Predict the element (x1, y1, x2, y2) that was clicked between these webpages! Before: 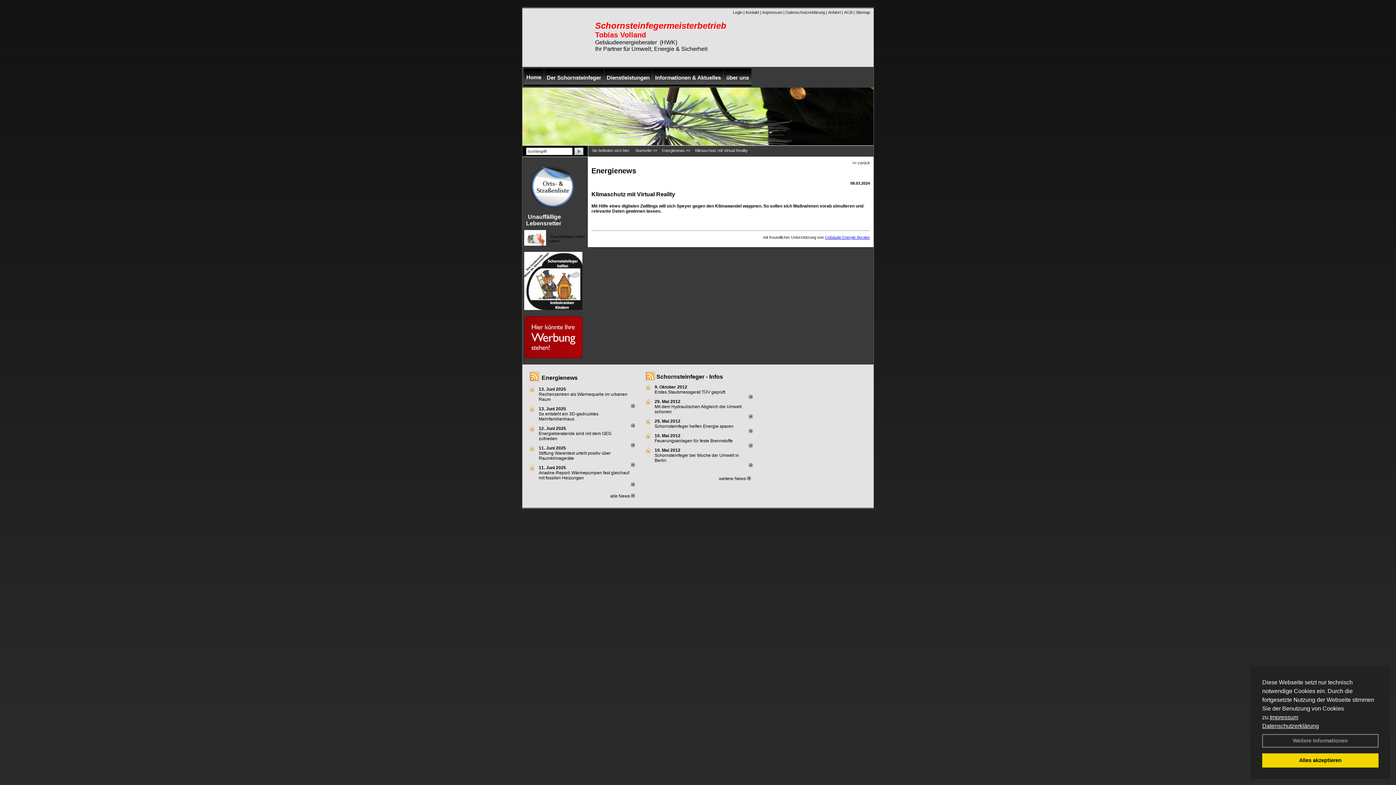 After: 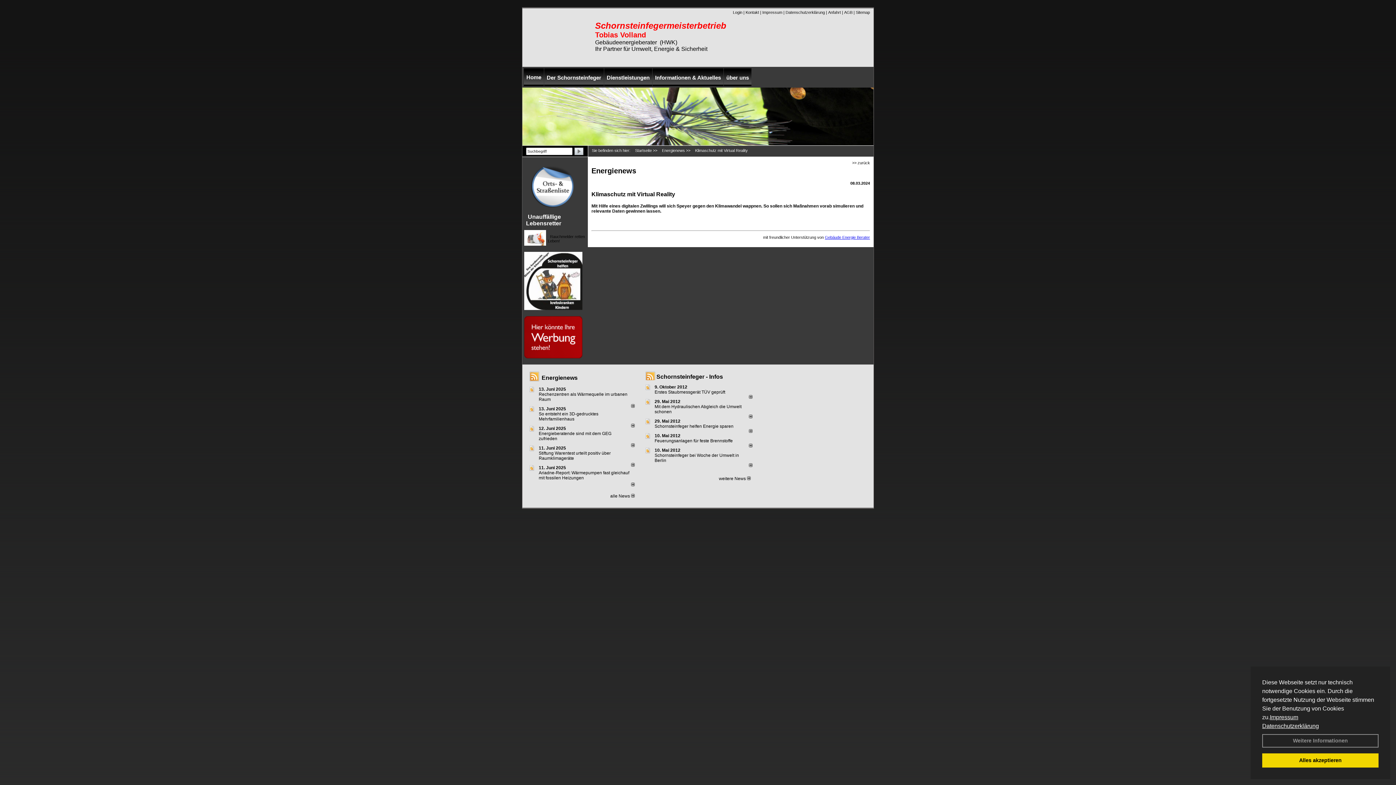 Action: bbox: (631, 404, 634, 409)